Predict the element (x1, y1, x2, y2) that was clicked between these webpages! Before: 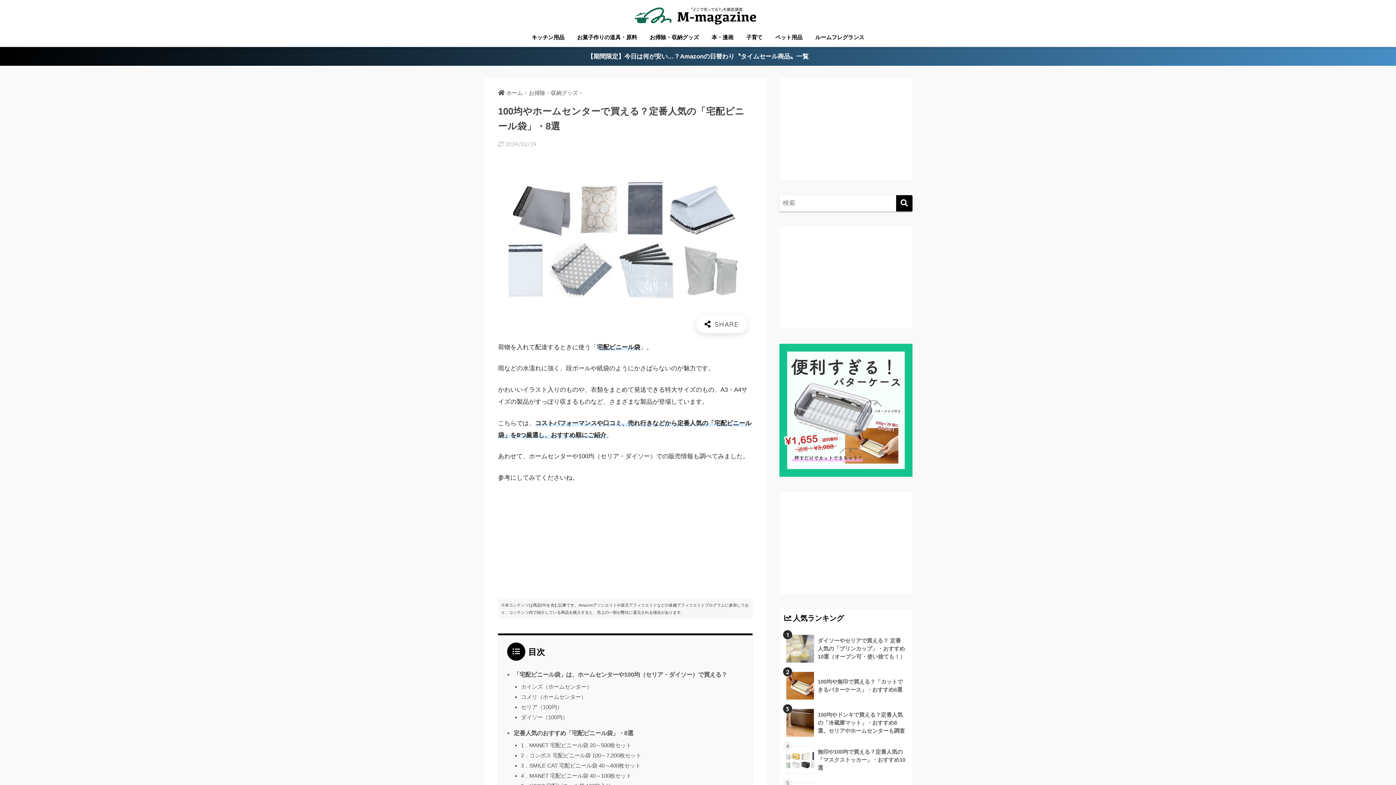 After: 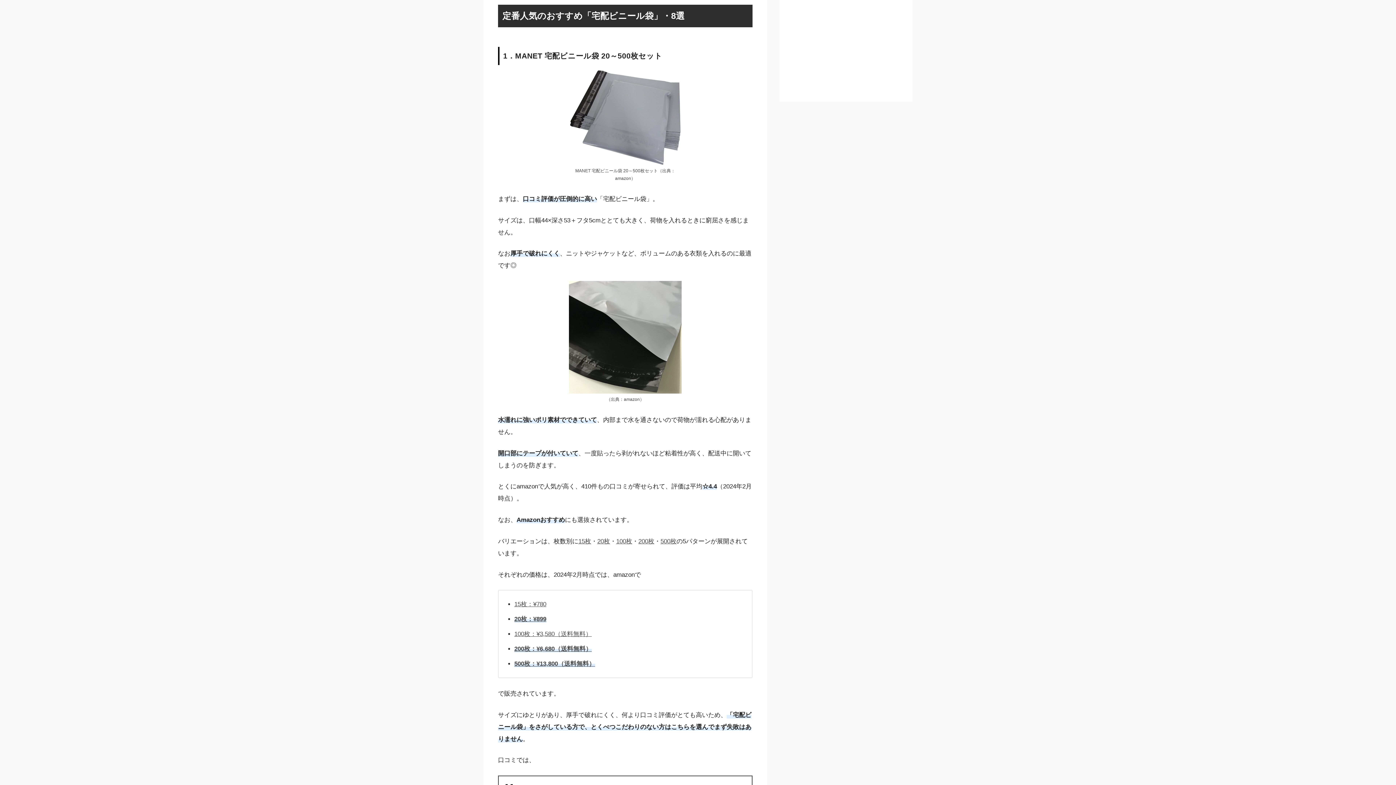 Action: bbox: (513, 730, 633, 736) label: 定番人気のおすすめ「宅配ビニール袋」・8選